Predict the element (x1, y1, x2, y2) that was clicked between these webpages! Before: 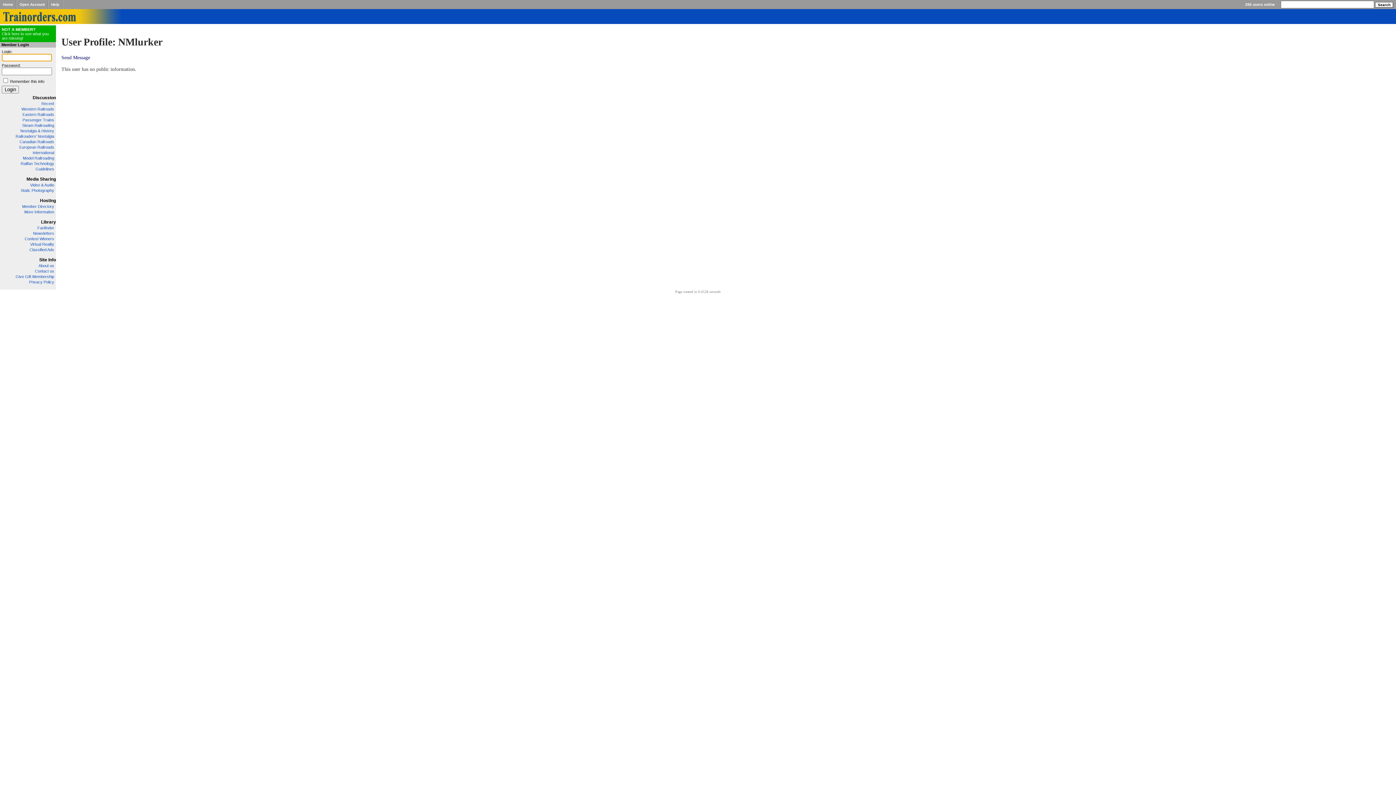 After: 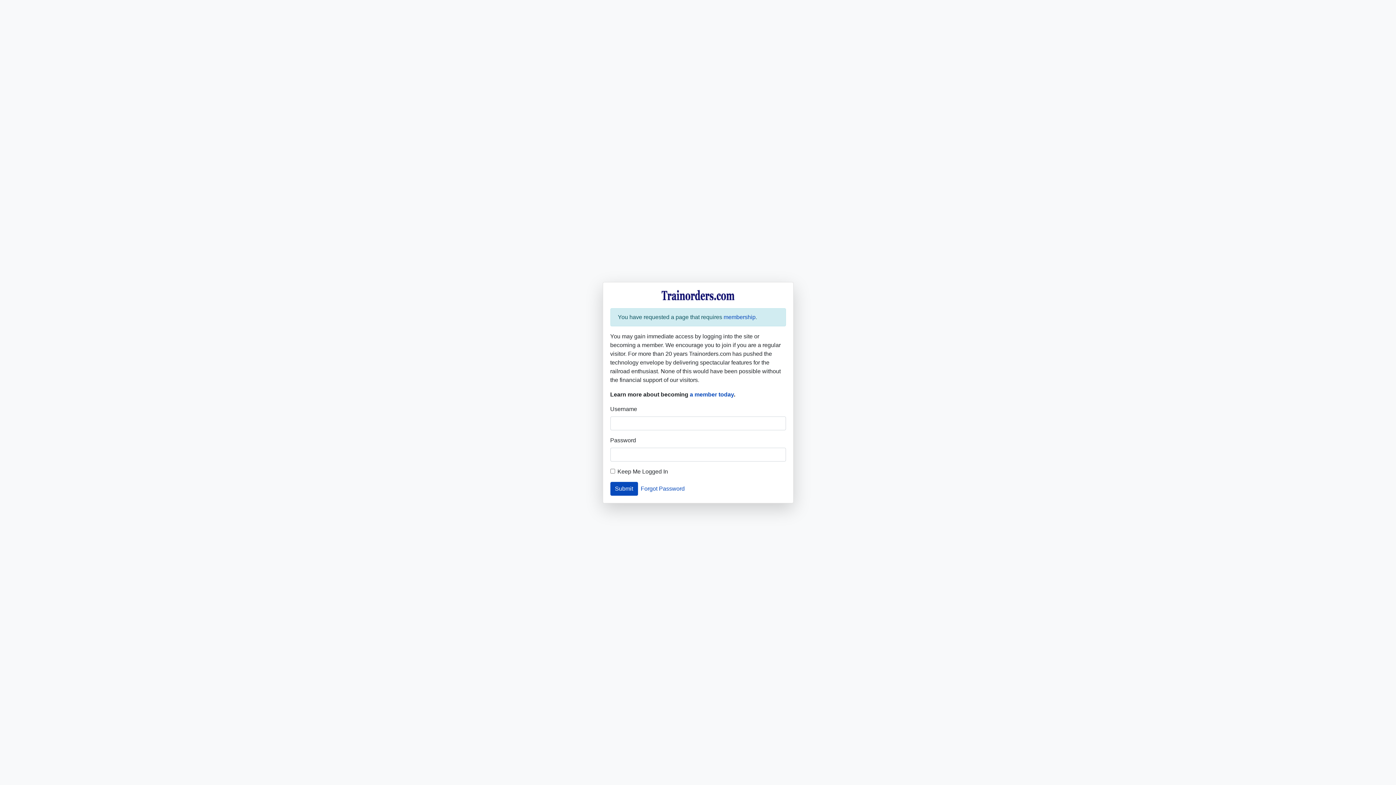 Action: label: Fanfinder bbox: (37, 225, 54, 230)